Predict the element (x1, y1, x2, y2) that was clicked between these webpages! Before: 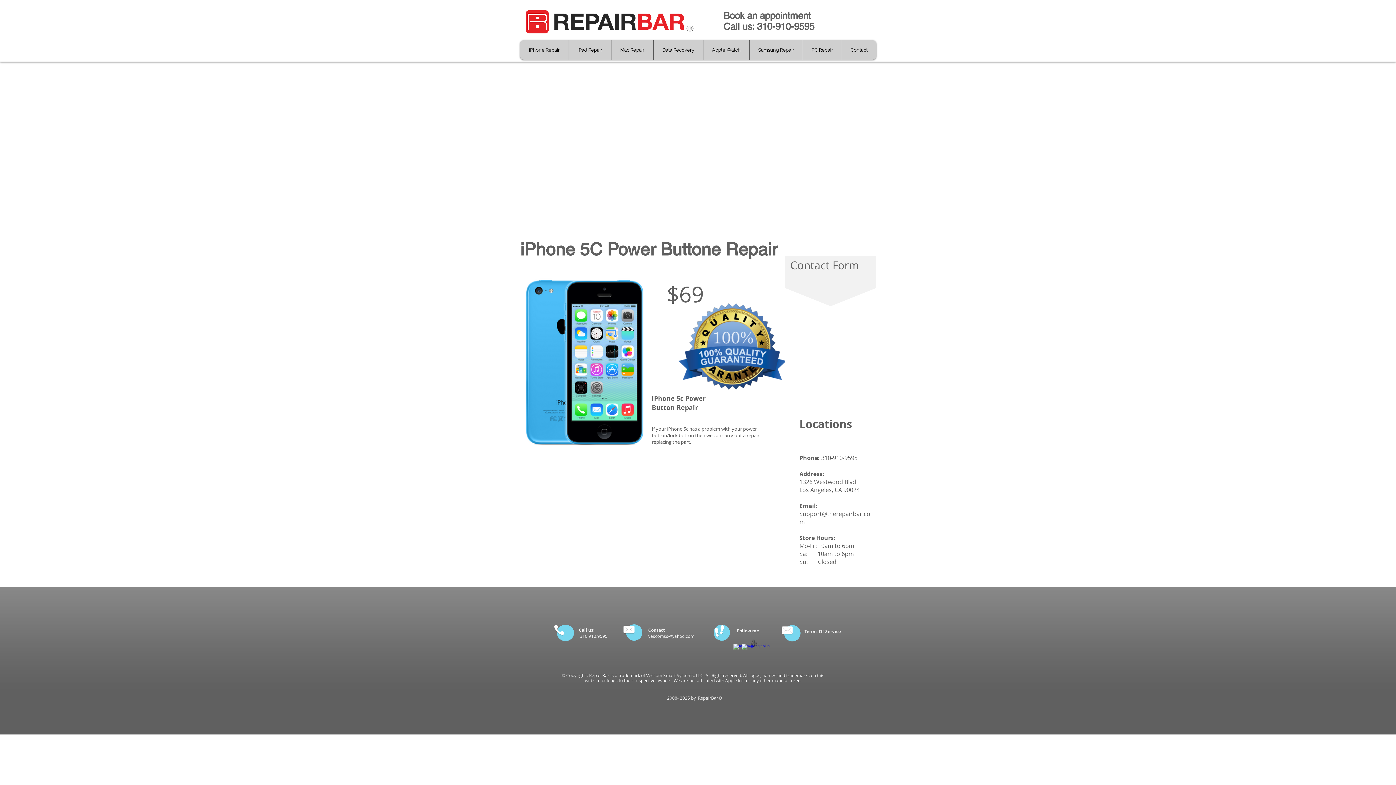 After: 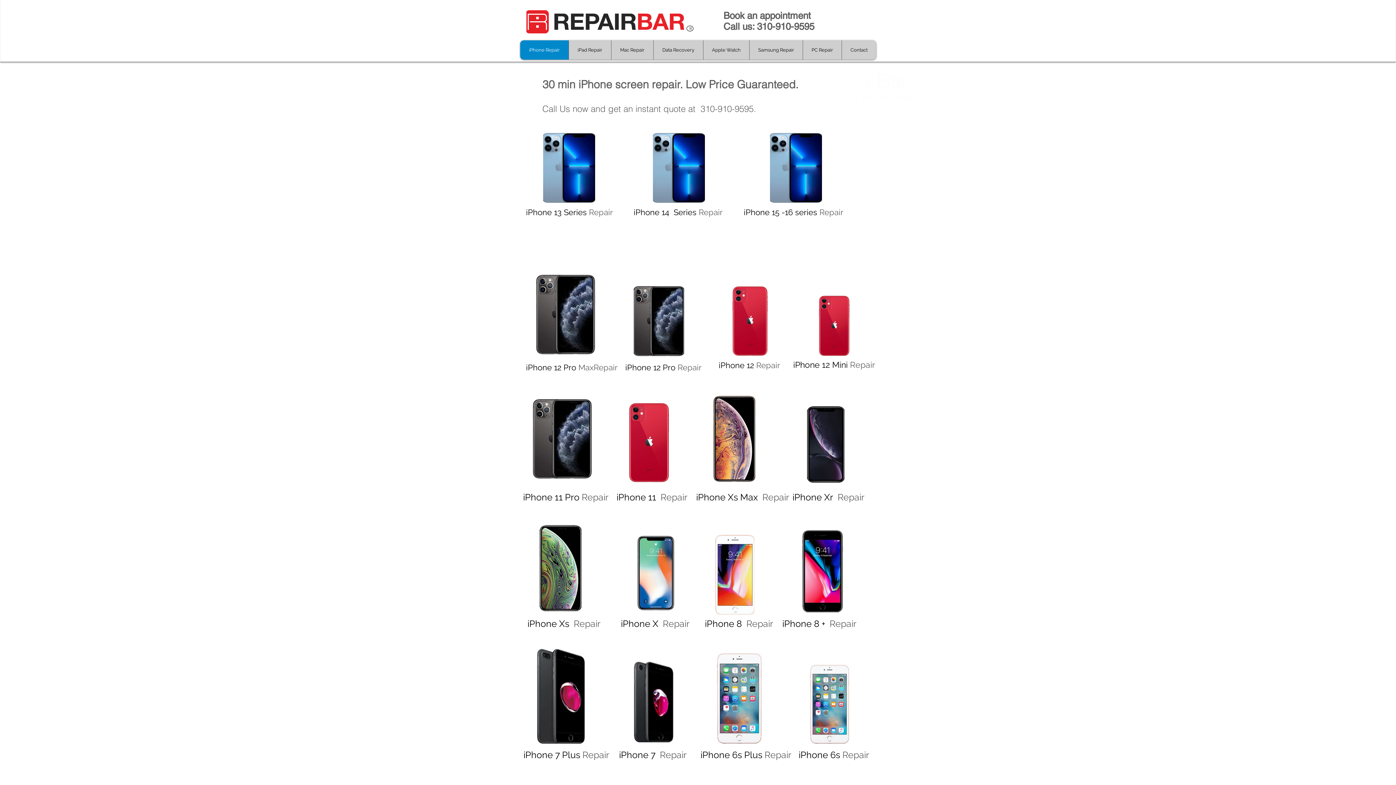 Action: label: iPhone Repair bbox: (520, 40, 568, 59)